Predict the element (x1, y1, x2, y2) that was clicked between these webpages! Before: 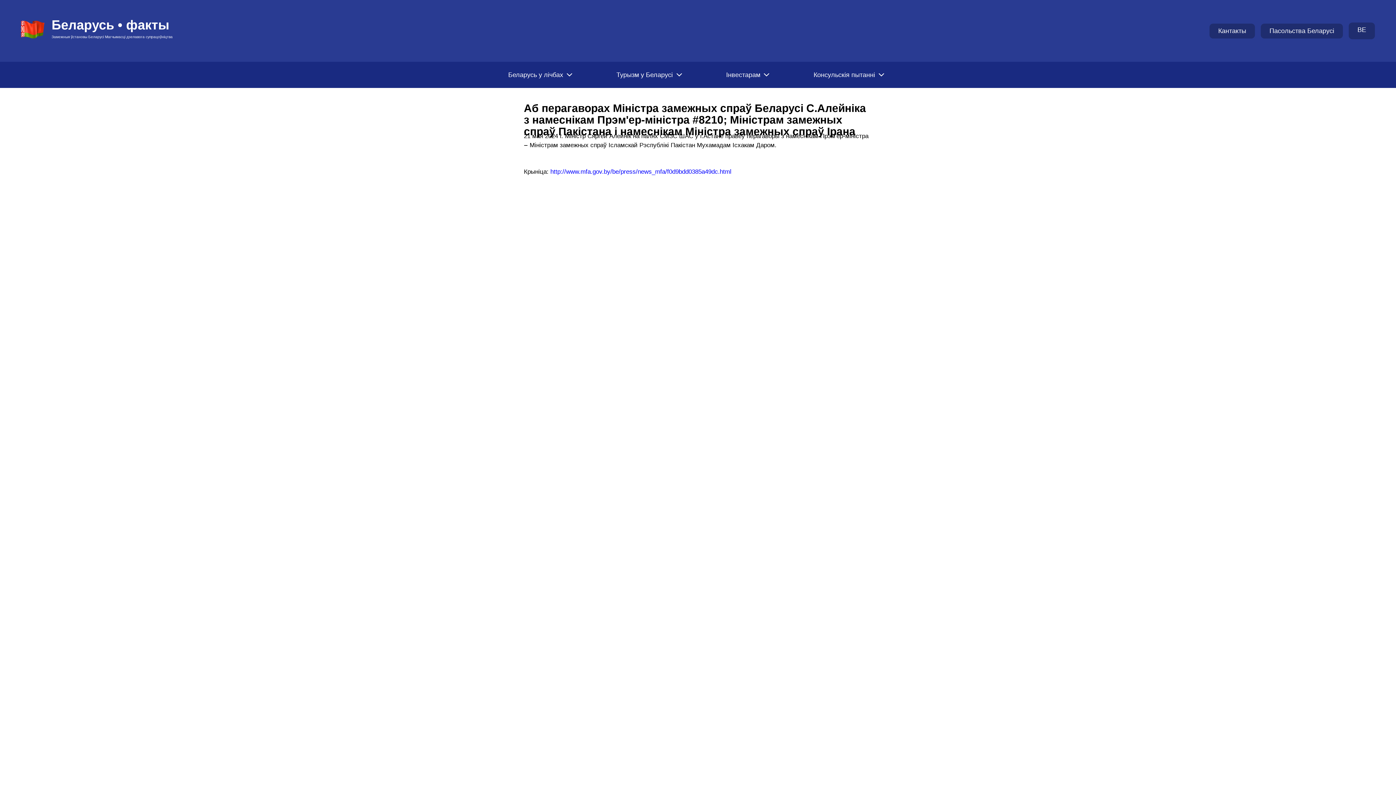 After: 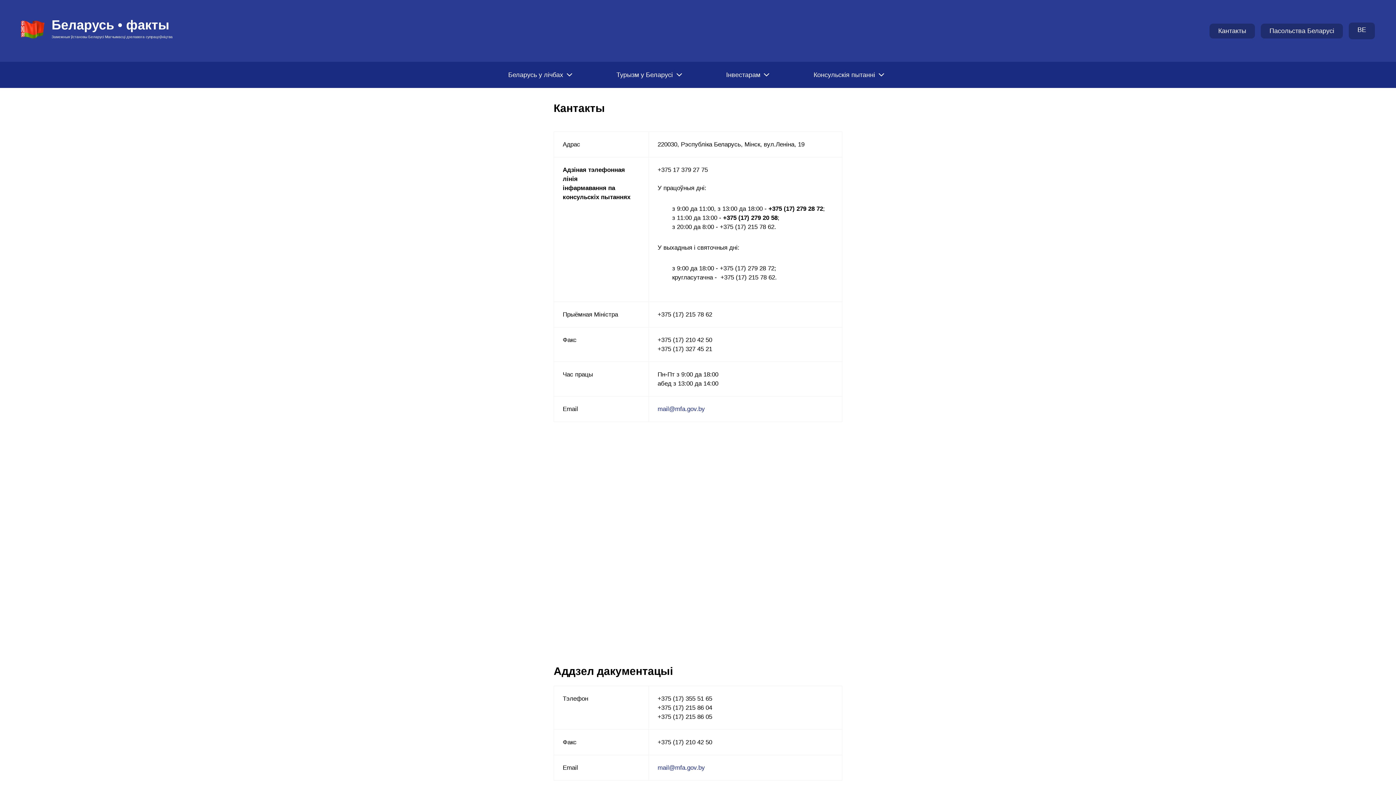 Action: label: Кантакты bbox: (1209, 23, 1255, 38)